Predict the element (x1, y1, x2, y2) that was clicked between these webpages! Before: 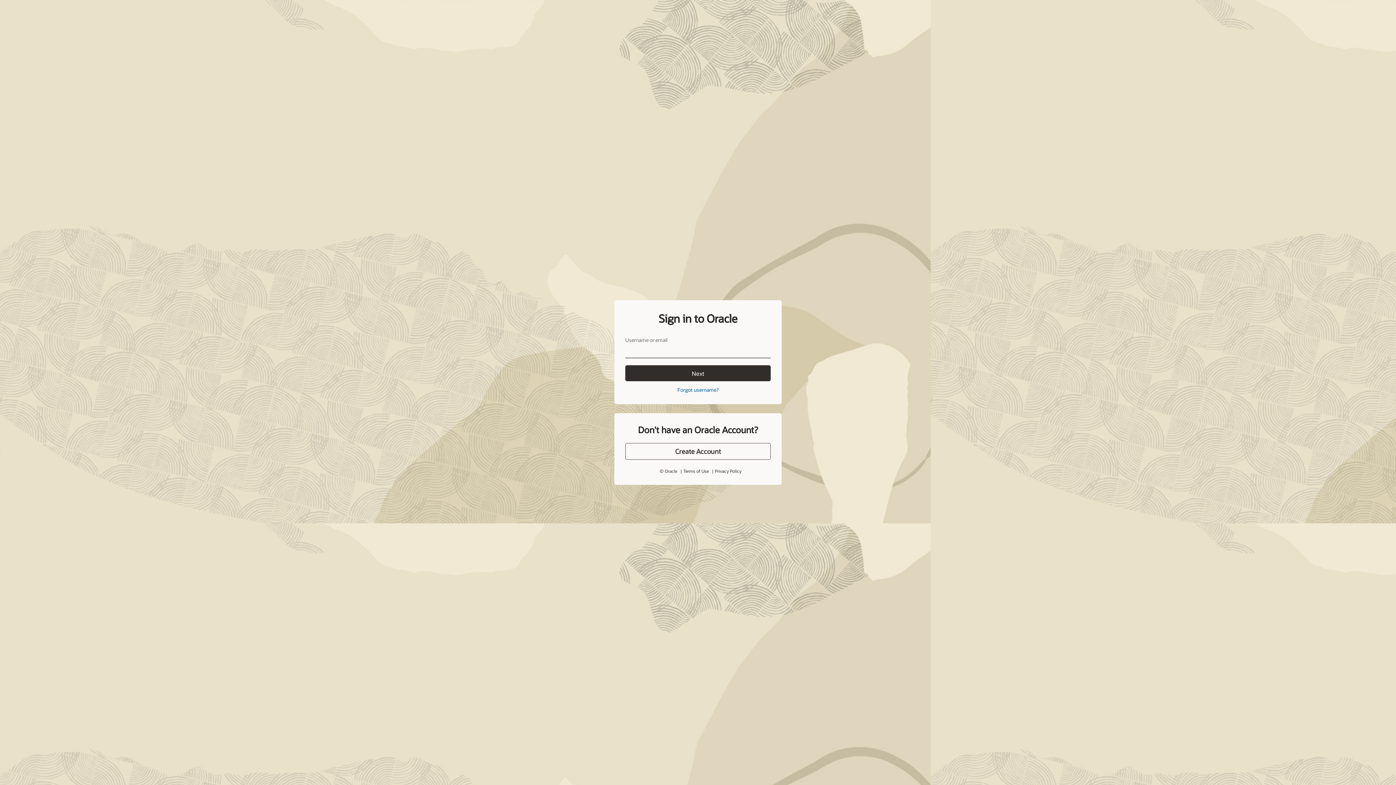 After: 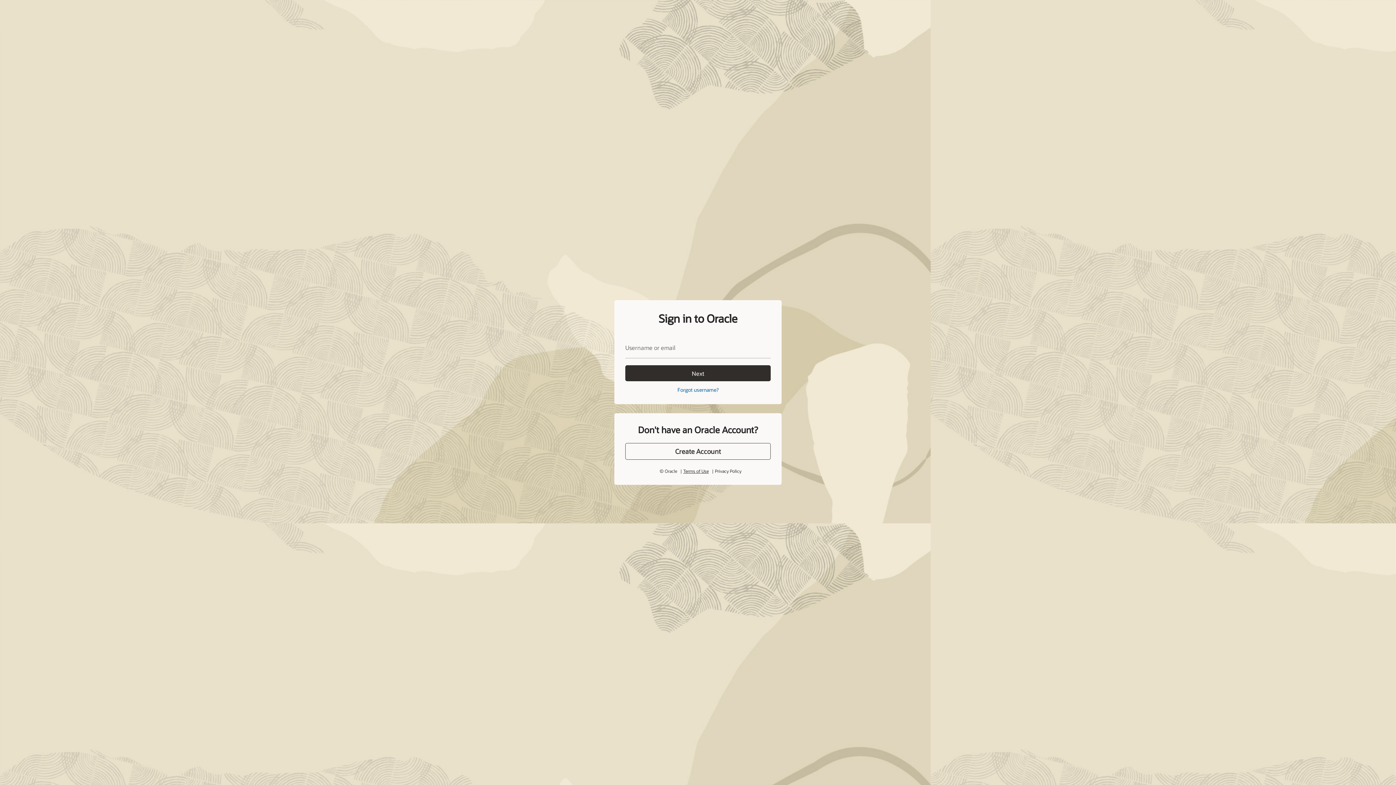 Action: bbox: (683, 452, 708, 458) label: Terms of Use